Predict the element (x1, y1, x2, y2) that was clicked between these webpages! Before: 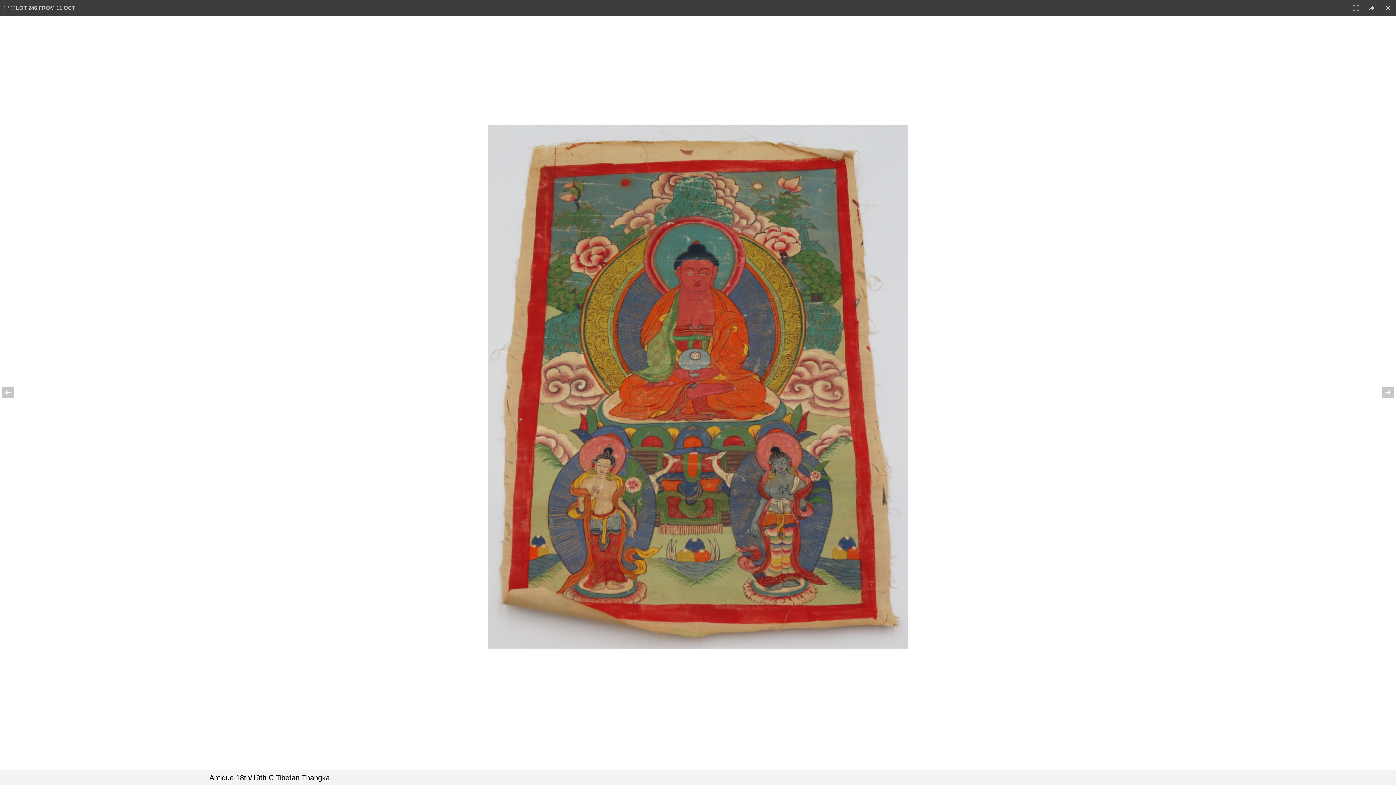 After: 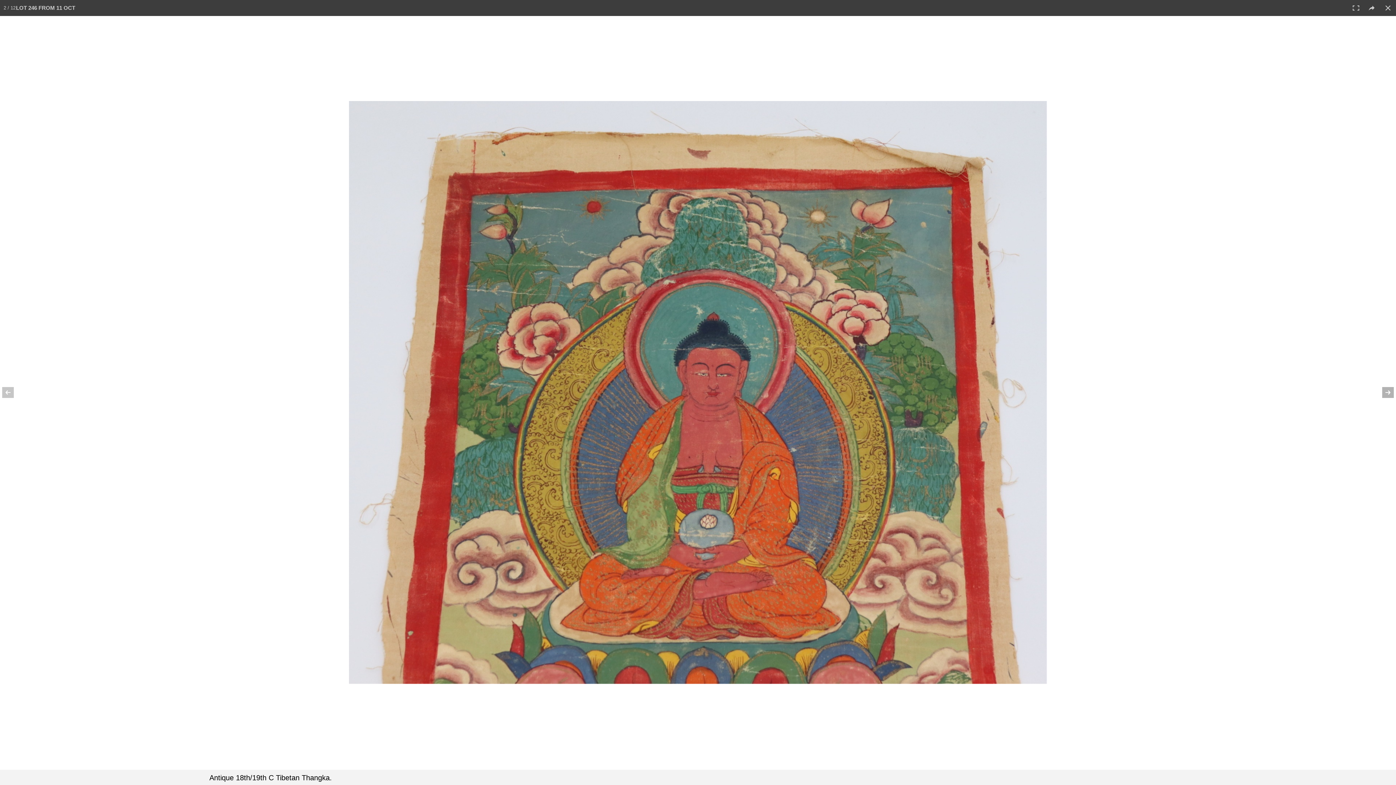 Action: bbox: (1370, 374, 1396, 410)